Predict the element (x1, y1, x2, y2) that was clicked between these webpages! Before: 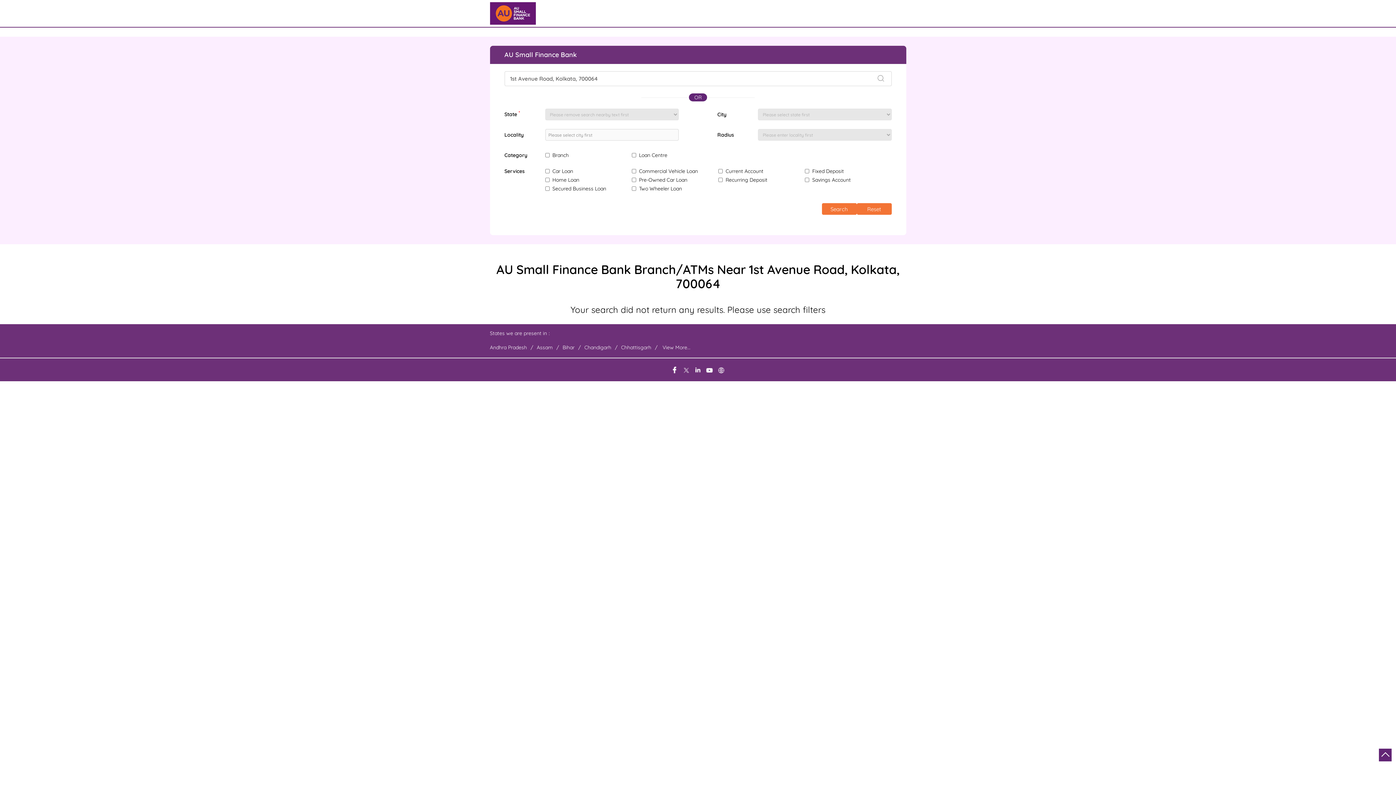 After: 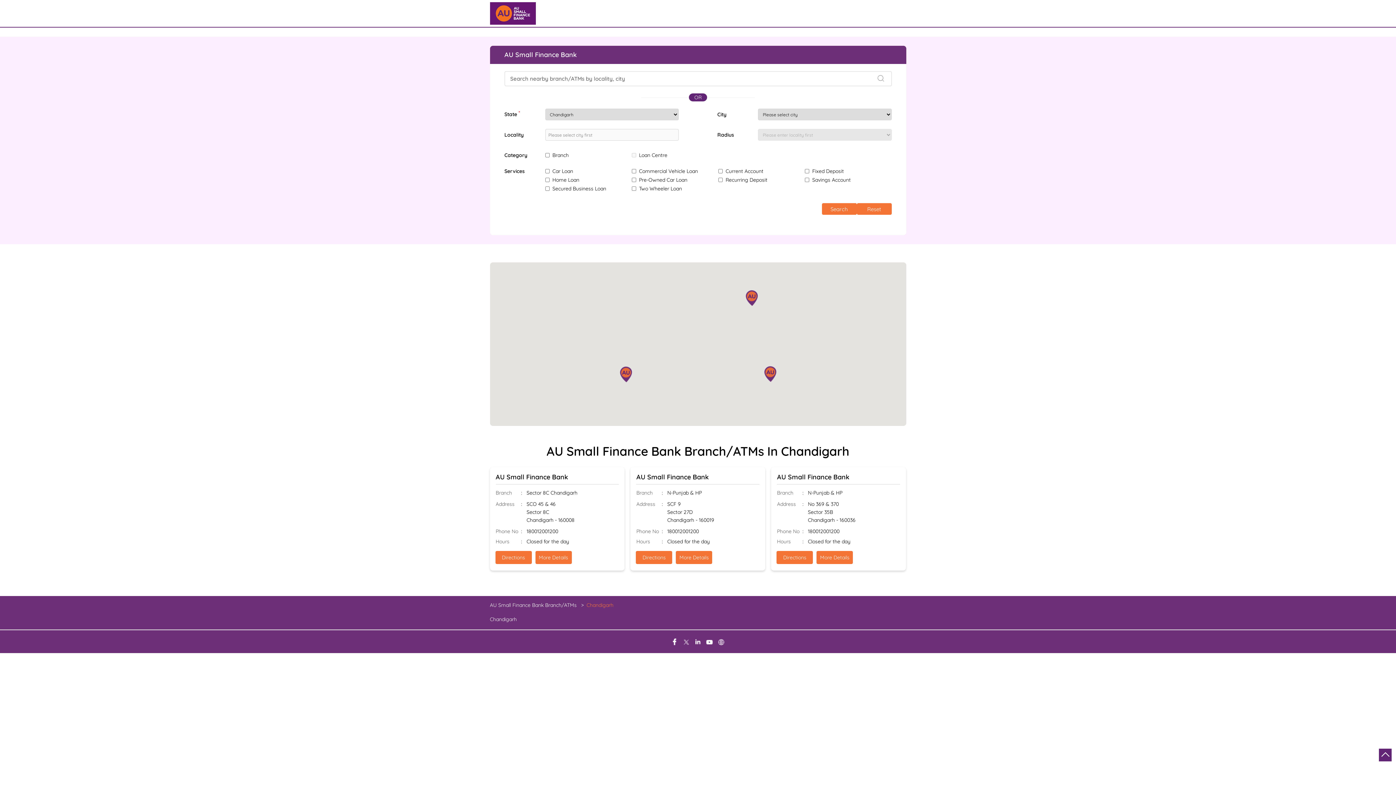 Action: label: Chandigarh bbox: (584, 344, 617, 350)